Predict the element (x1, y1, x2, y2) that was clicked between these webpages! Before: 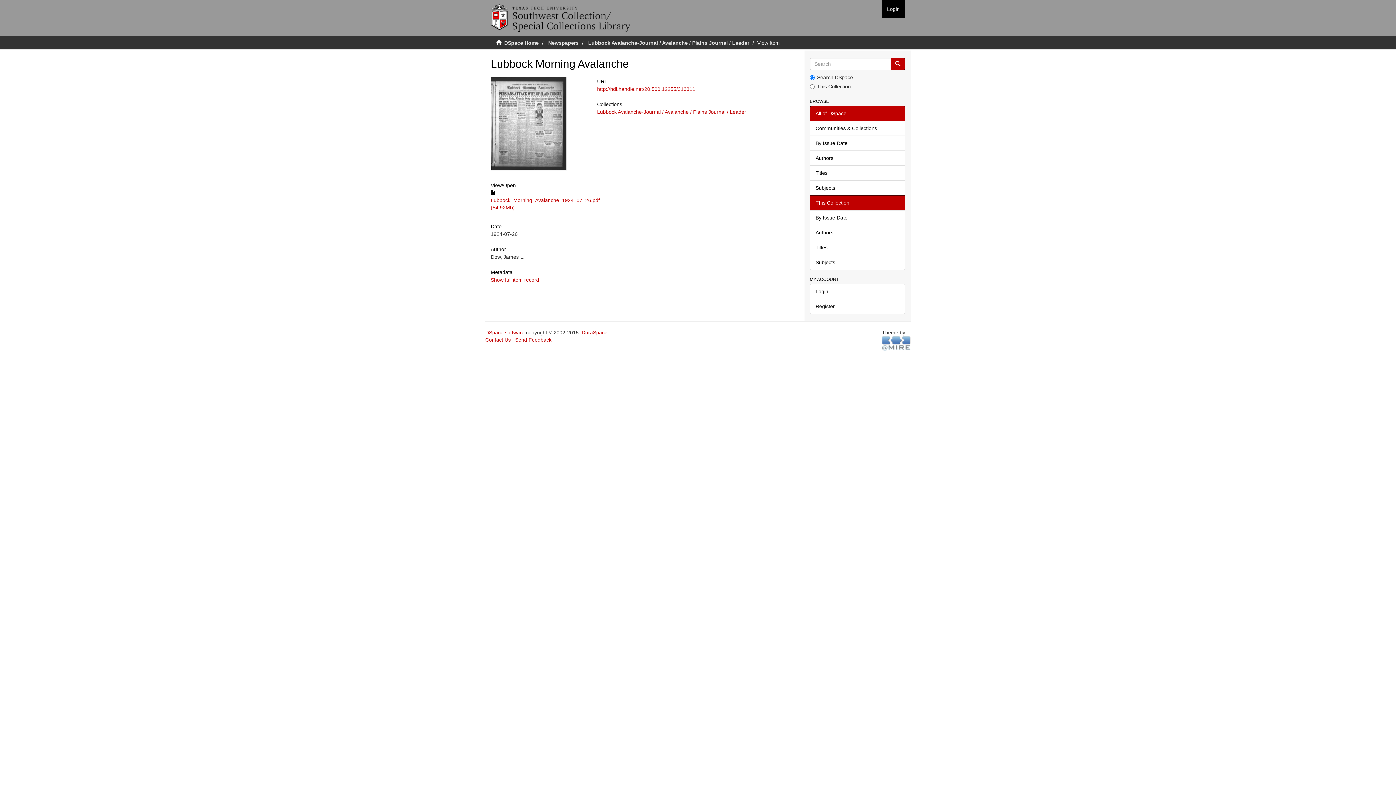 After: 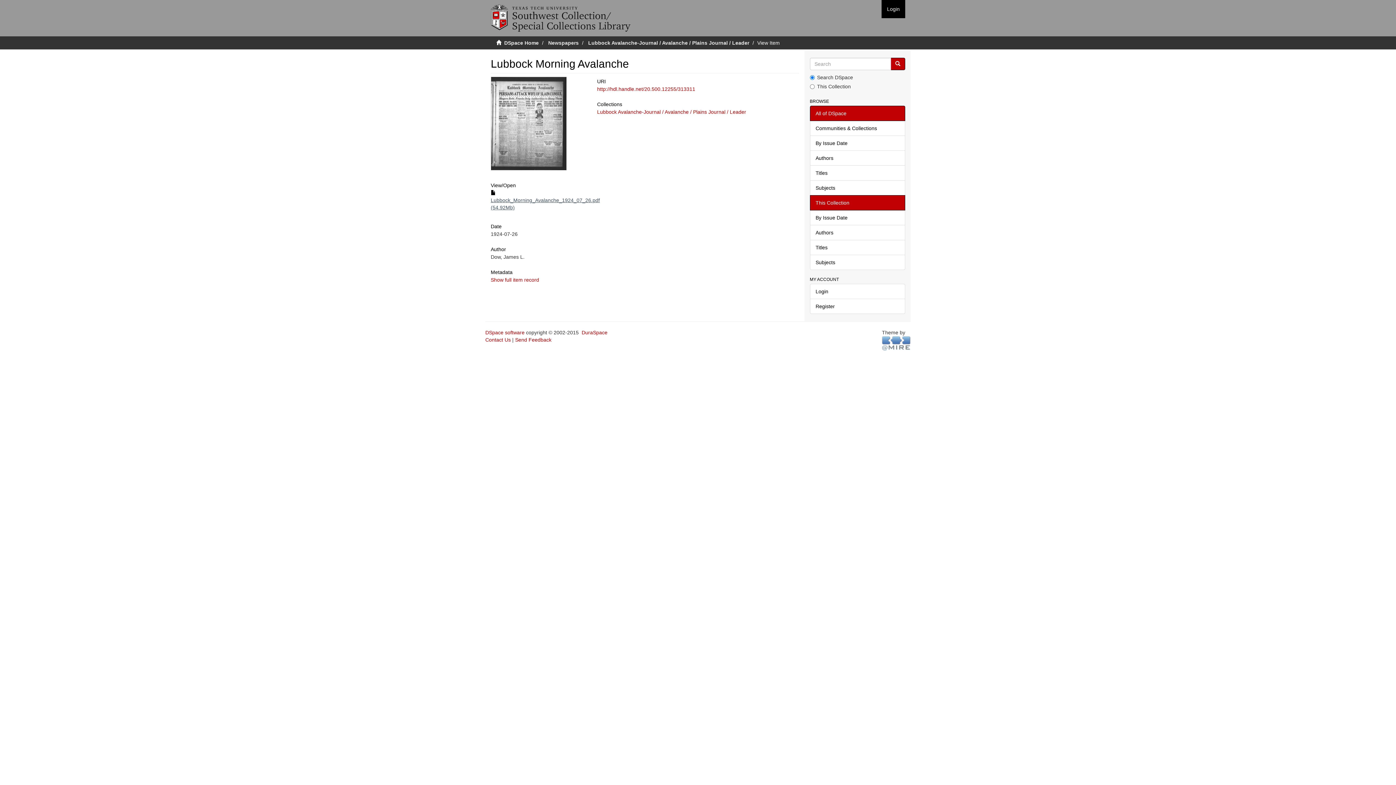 Action: bbox: (490, 190, 600, 210) label:  Lubbock_Morning_Avalanche_1924_07_26.pdf (54.92Mb)